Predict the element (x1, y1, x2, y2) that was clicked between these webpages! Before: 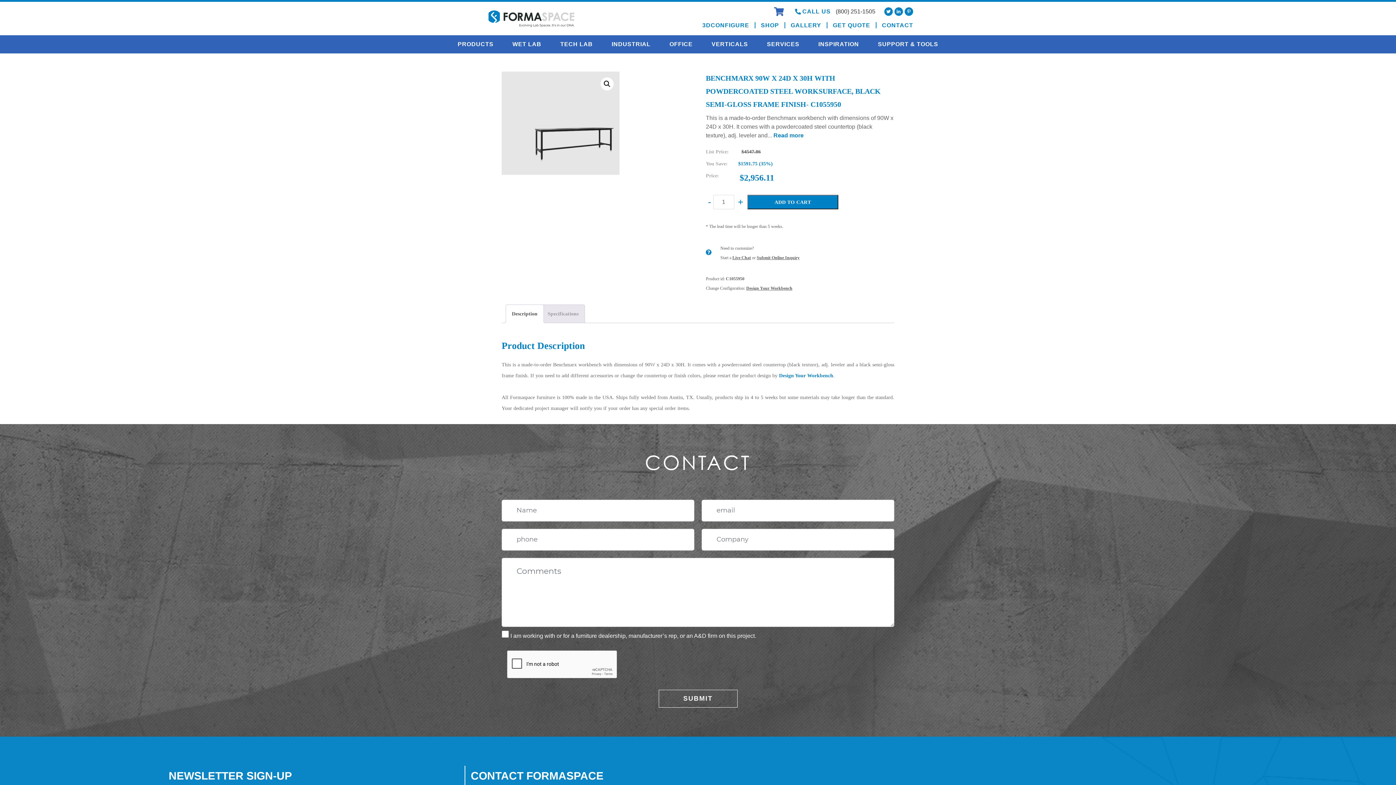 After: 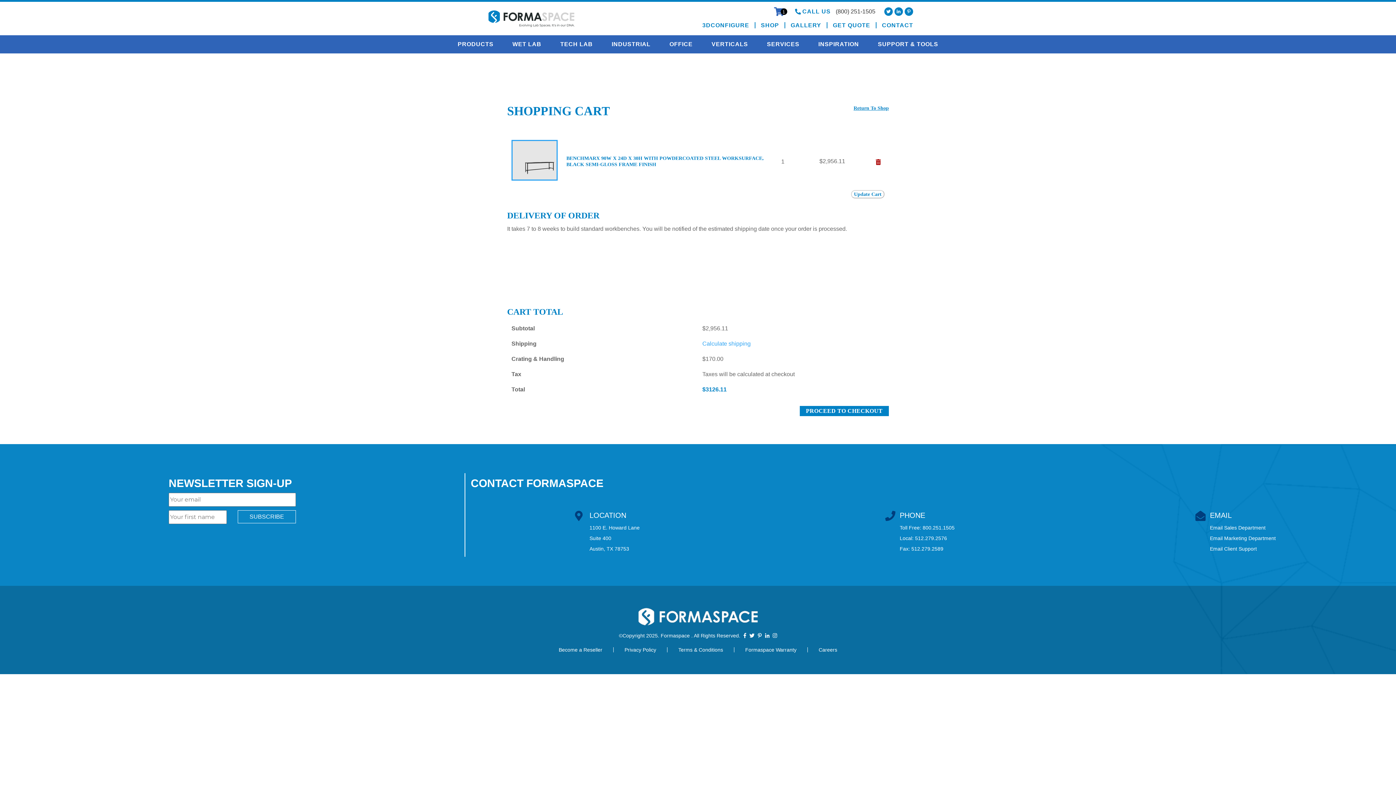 Action: bbox: (747, 194, 838, 209) label: ADD TO CART